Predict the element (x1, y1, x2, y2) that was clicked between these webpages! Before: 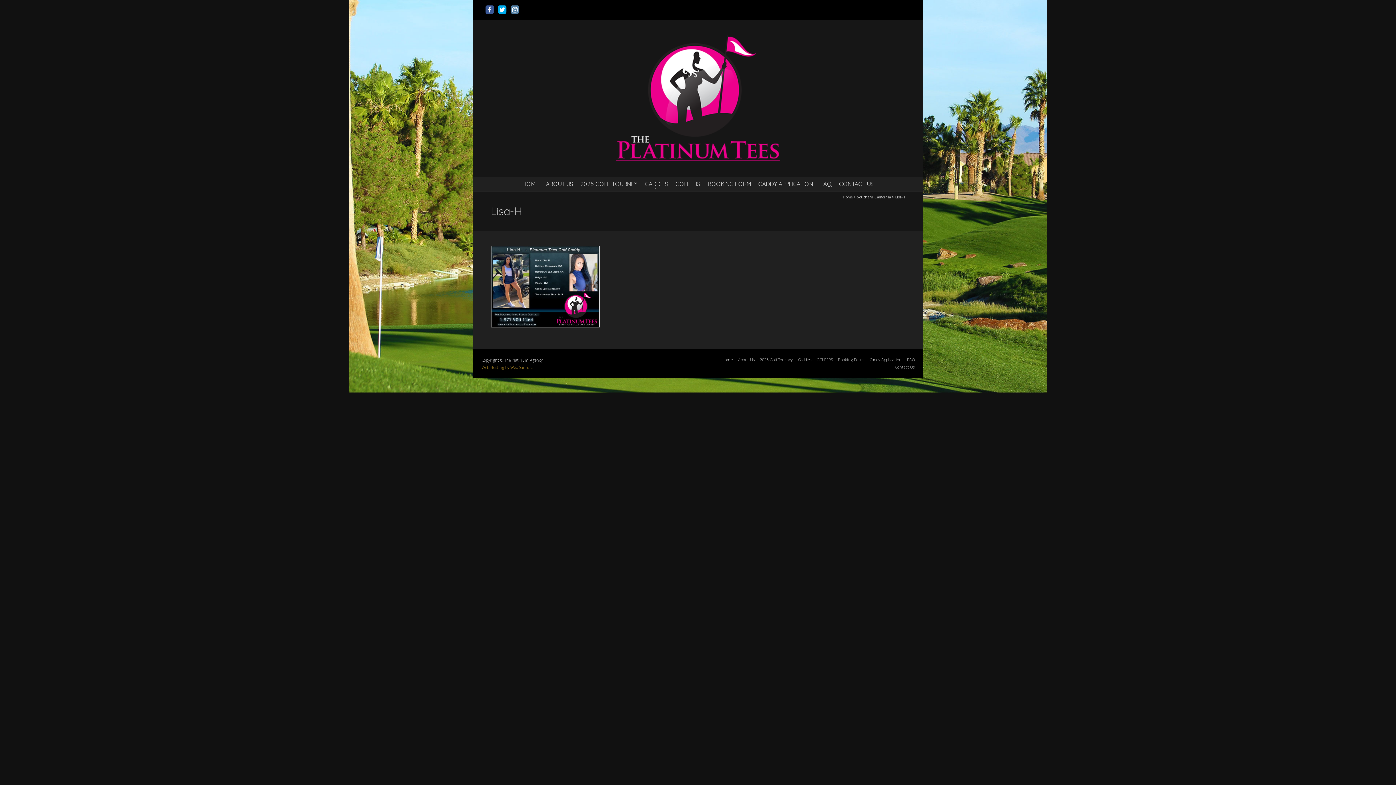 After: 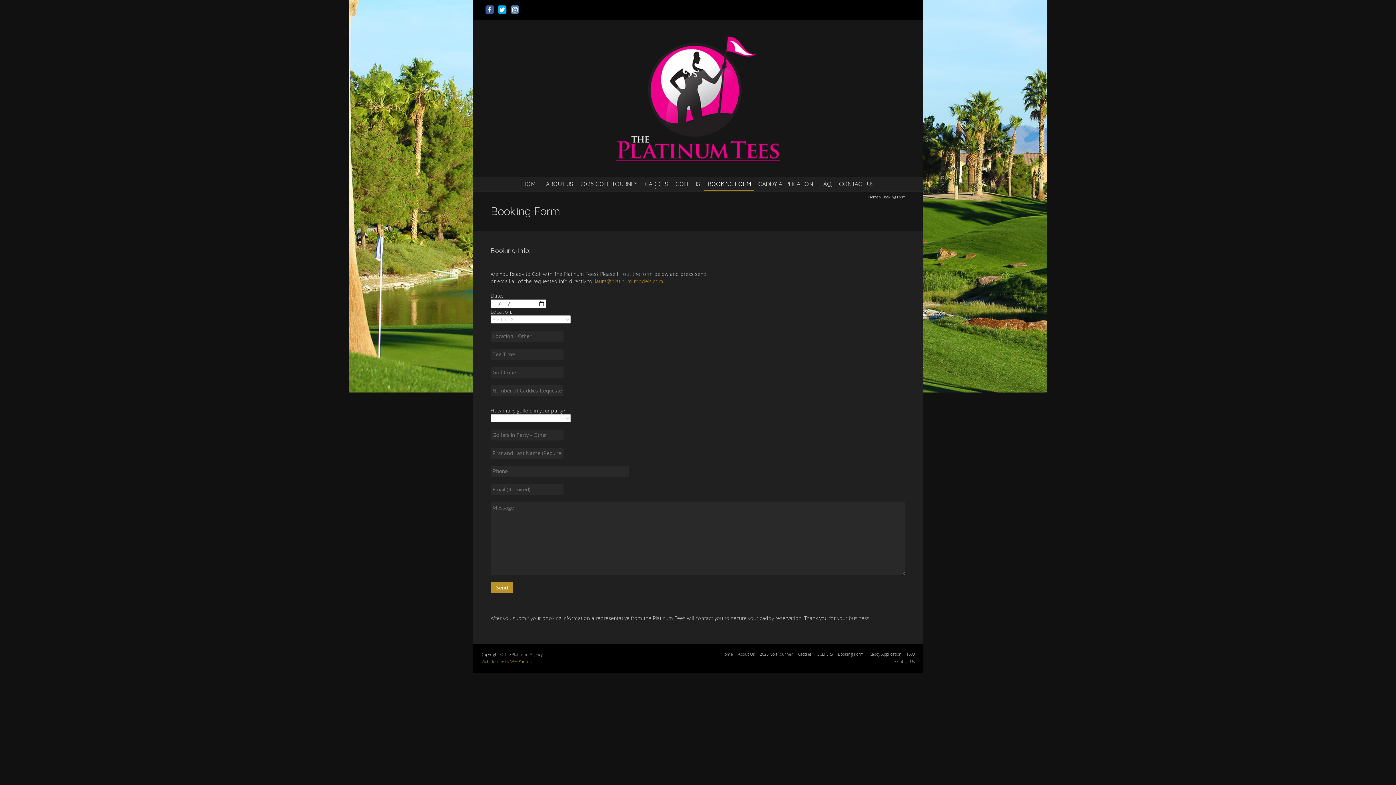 Action: label: BOOKING FORM bbox: (704, 176, 754, 190)